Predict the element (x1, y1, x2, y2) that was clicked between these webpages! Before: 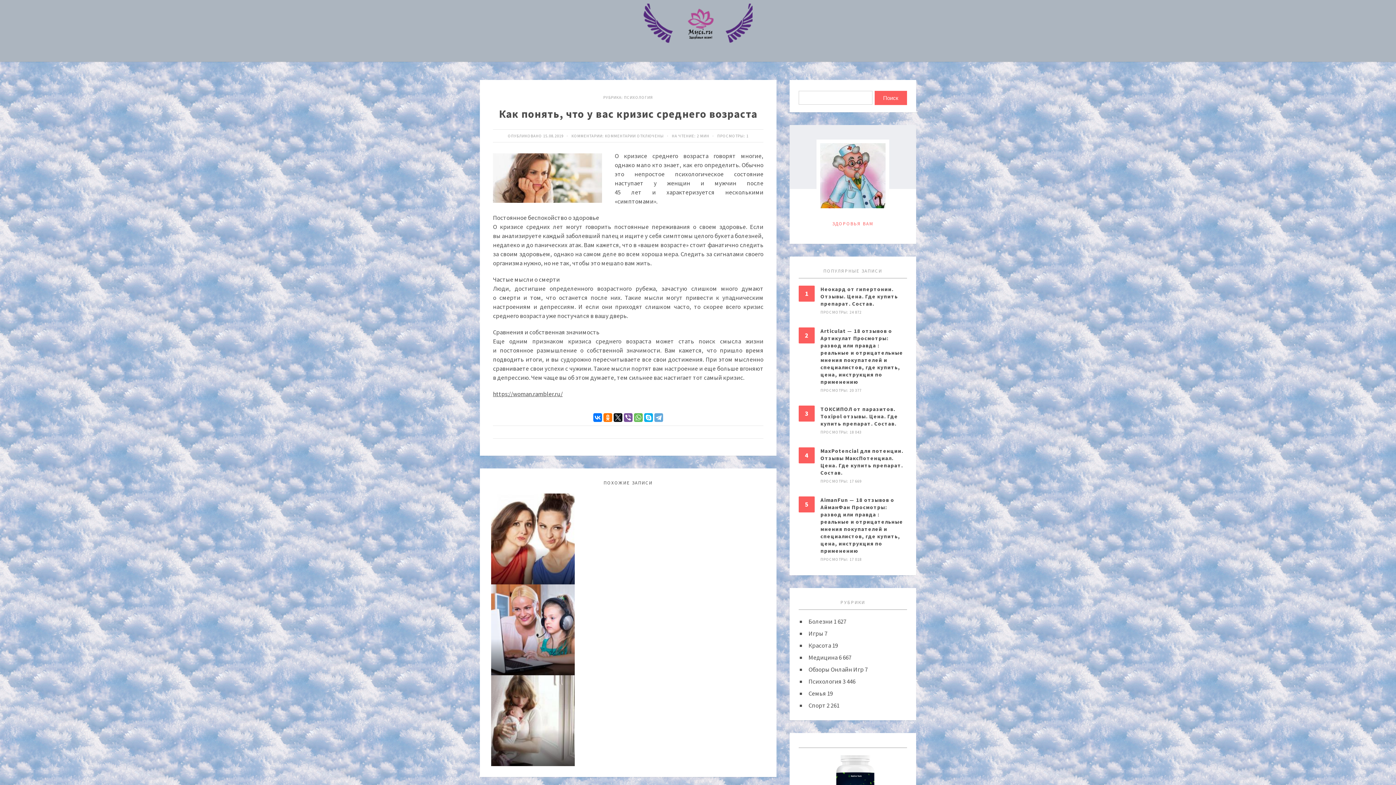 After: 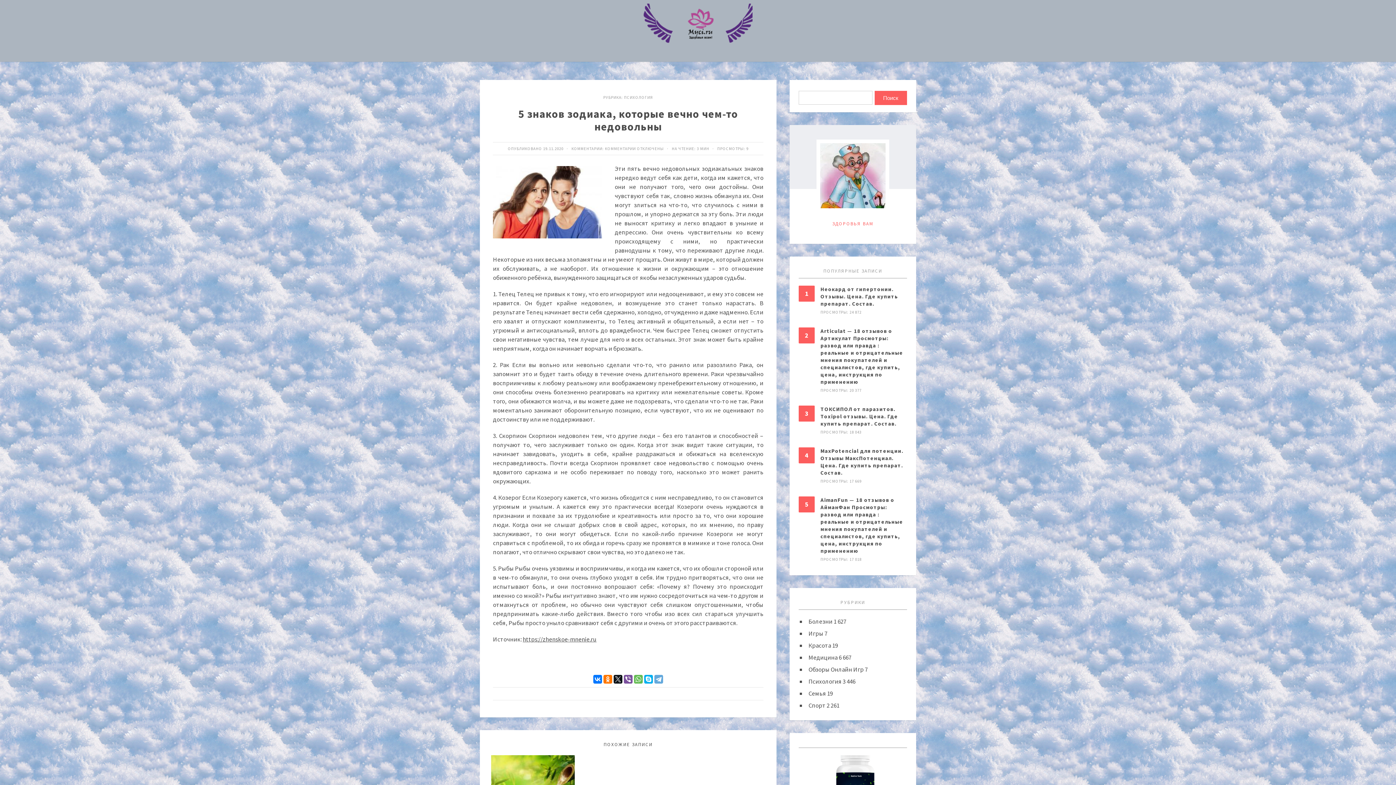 Action: label: 5 знаков зодиака, которые вечно чем-то недовольны bbox: (491, 493, 575, 584)